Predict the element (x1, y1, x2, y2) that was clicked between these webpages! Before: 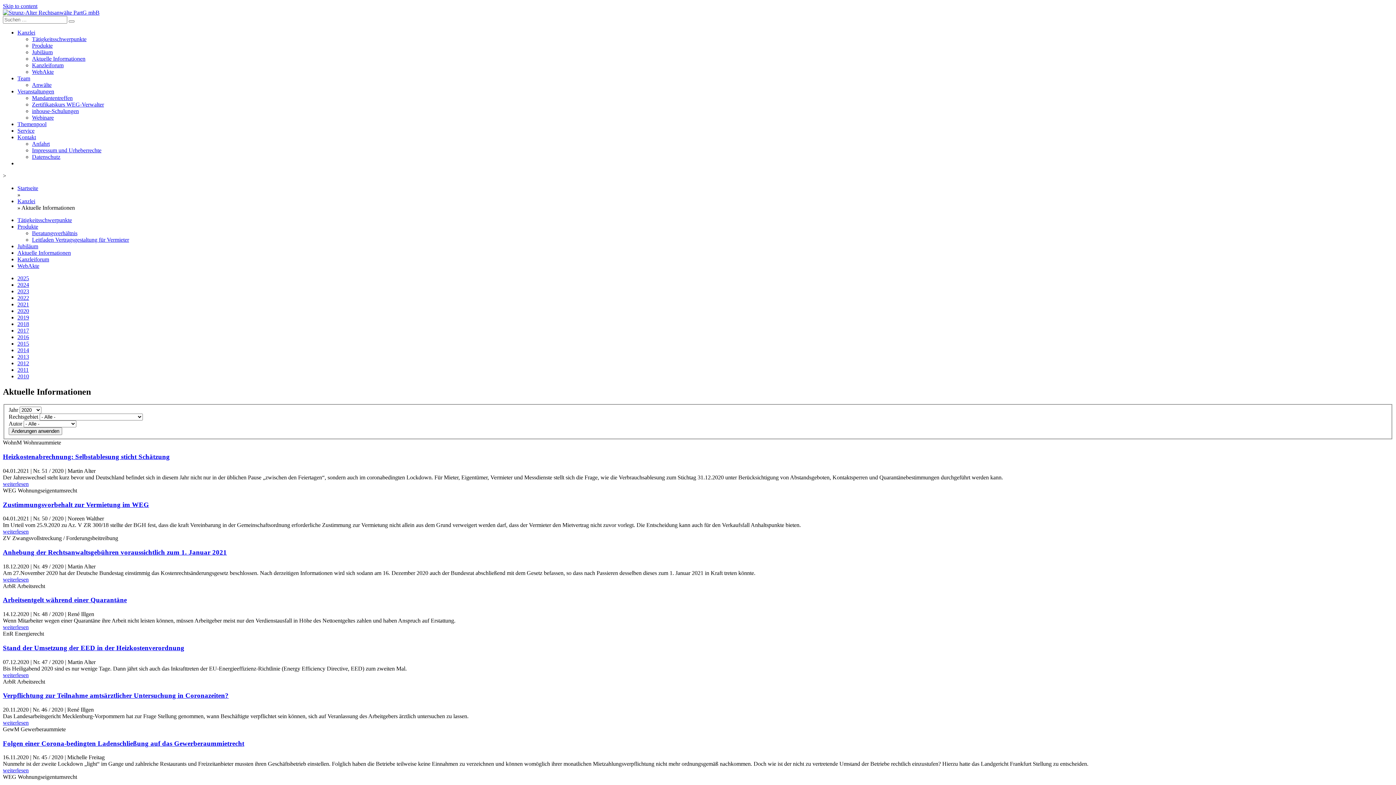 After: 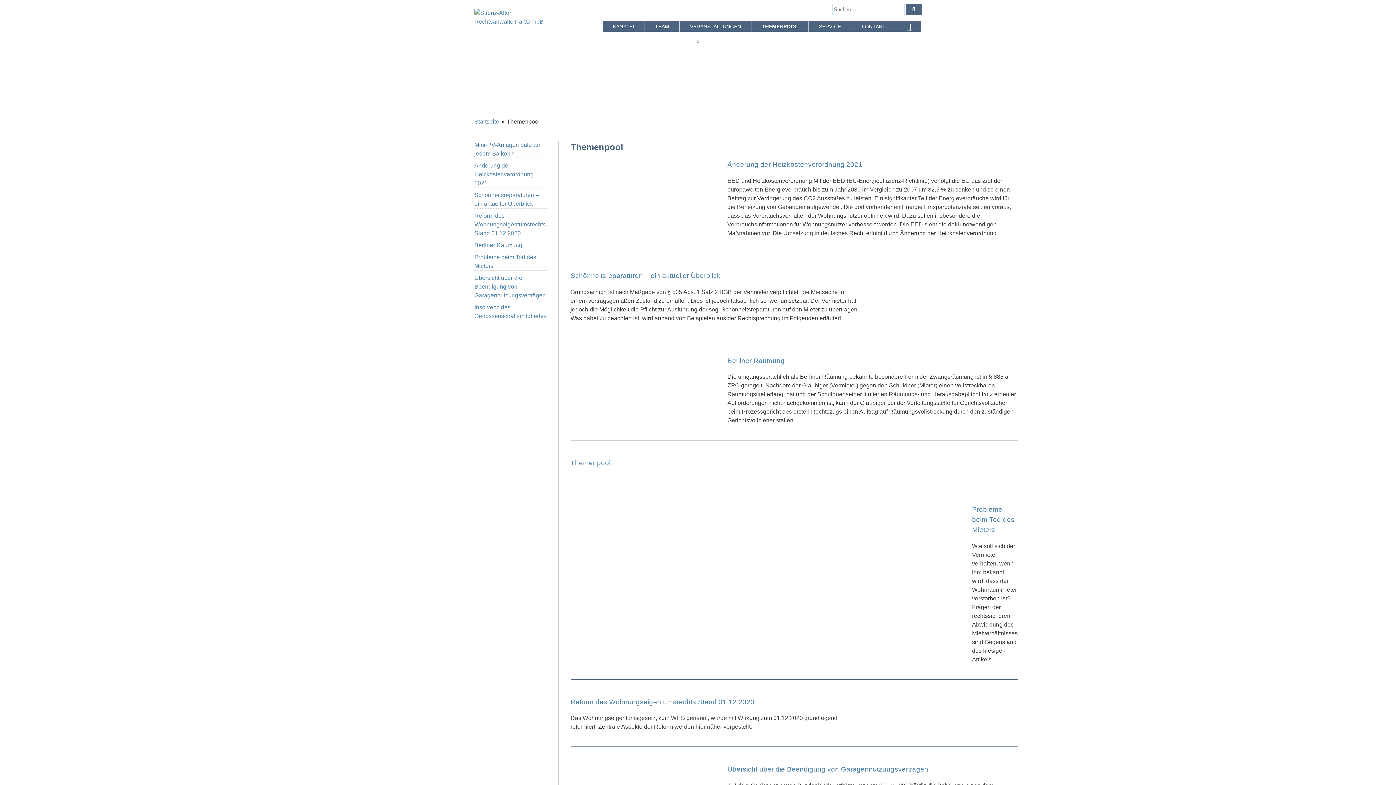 Action: label: Themenpool bbox: (17, 121, 46, 127)